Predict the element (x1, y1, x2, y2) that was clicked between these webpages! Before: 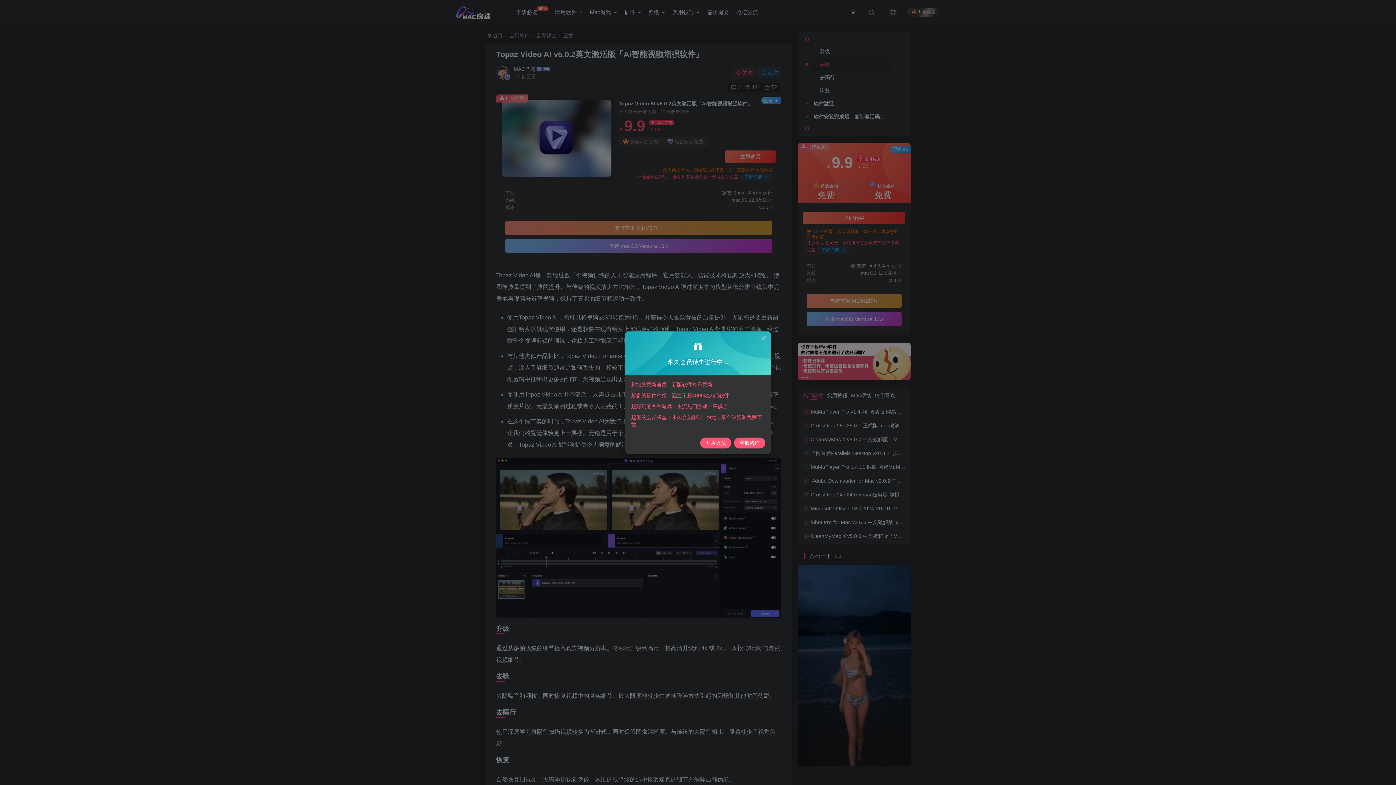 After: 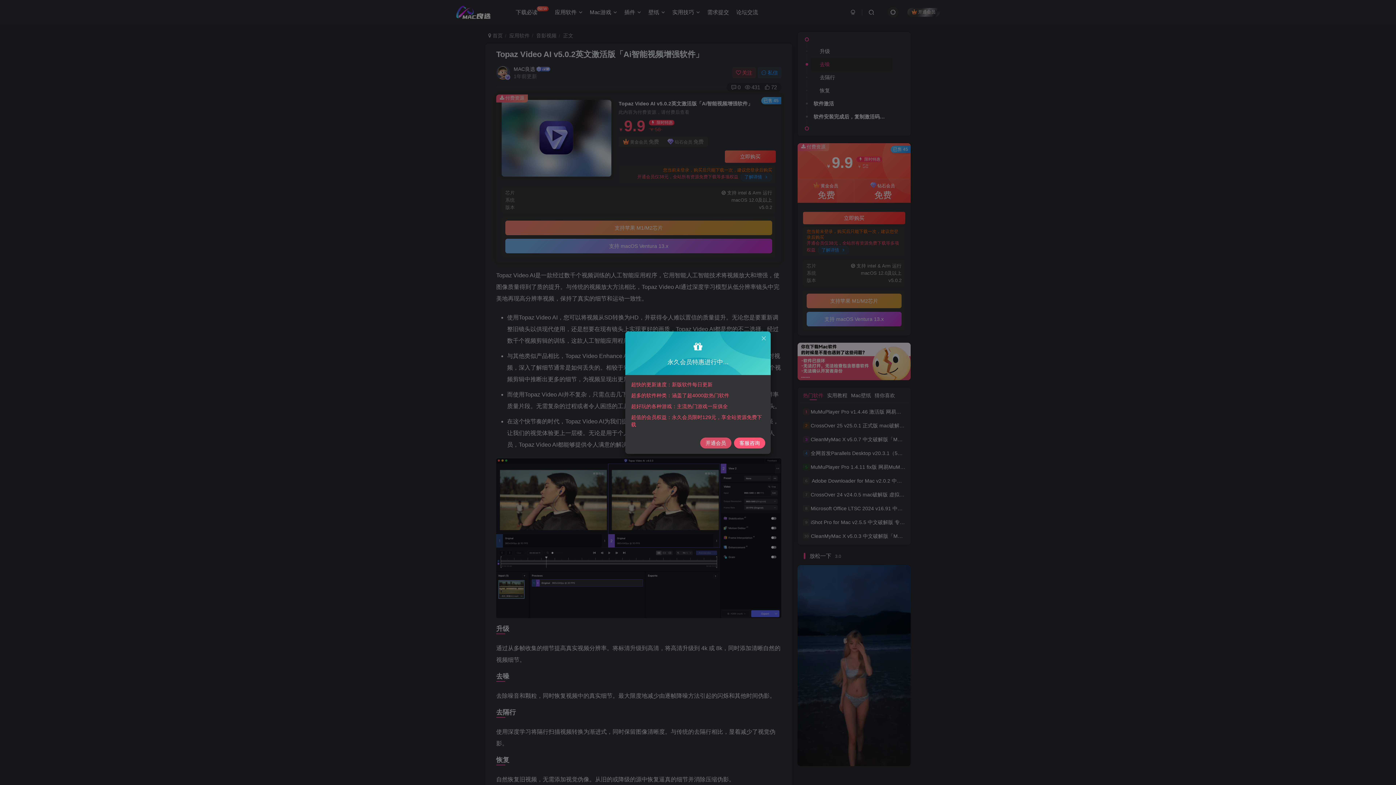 Action: label: 开通会员 bbox: (700, 437, 731, 448)